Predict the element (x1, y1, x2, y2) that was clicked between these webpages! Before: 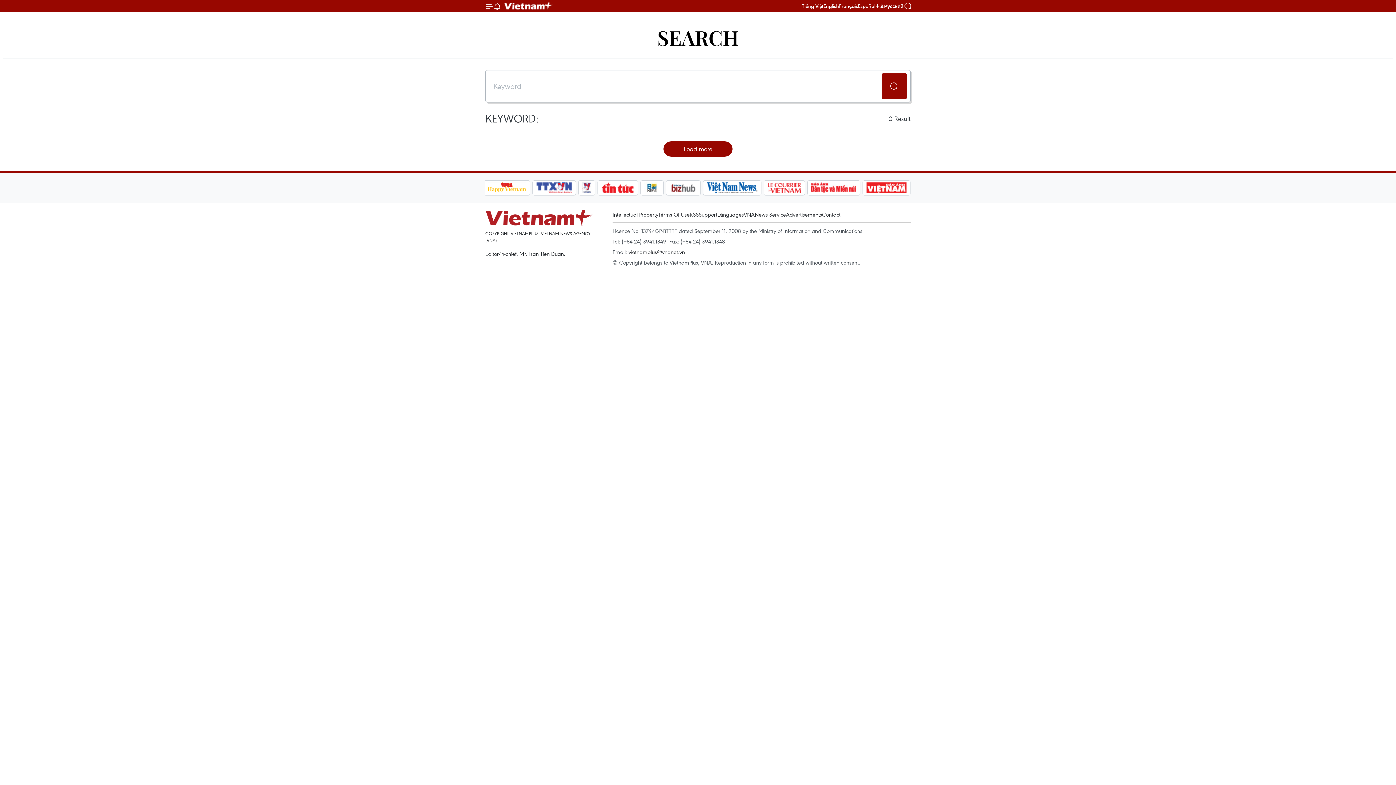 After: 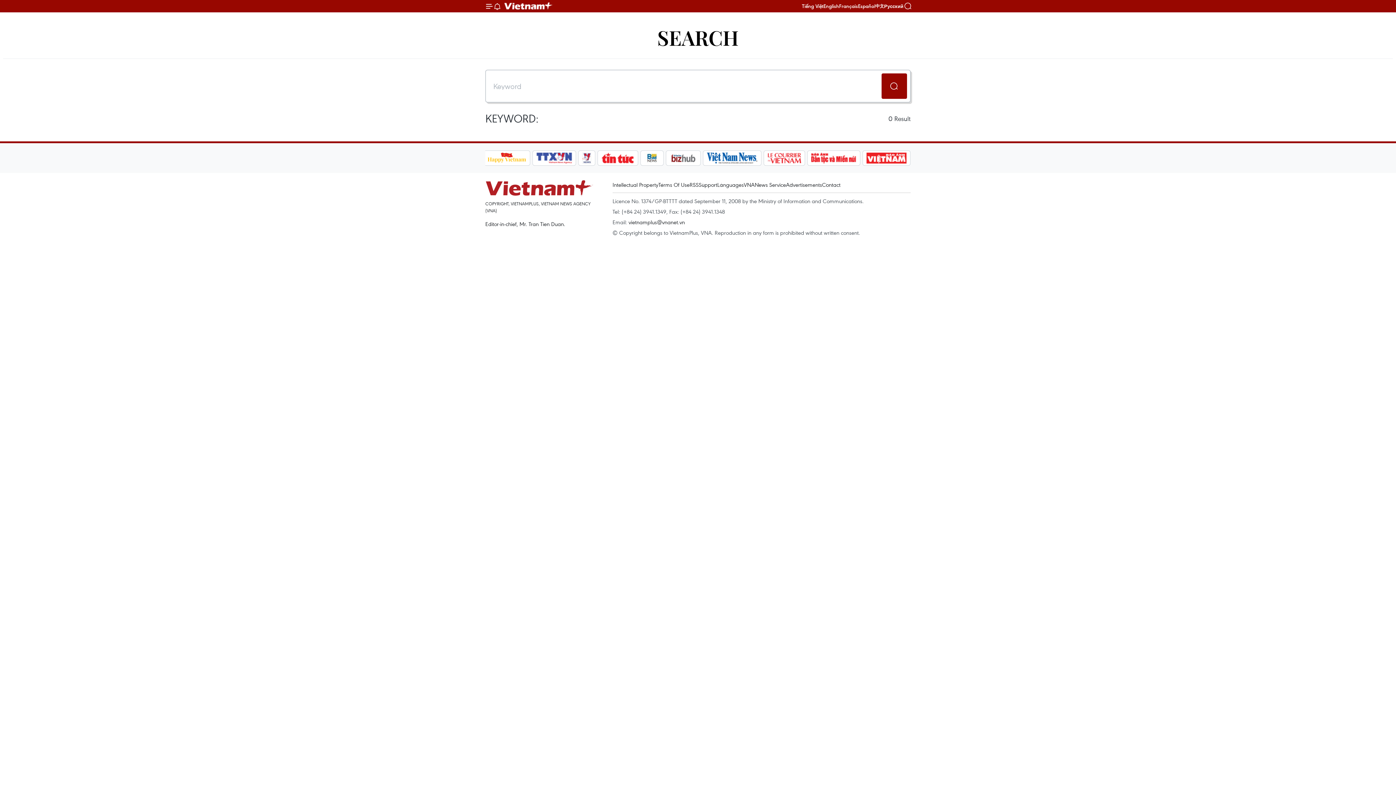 Action: bbox: (663, 141, 732, 156) label: Load more